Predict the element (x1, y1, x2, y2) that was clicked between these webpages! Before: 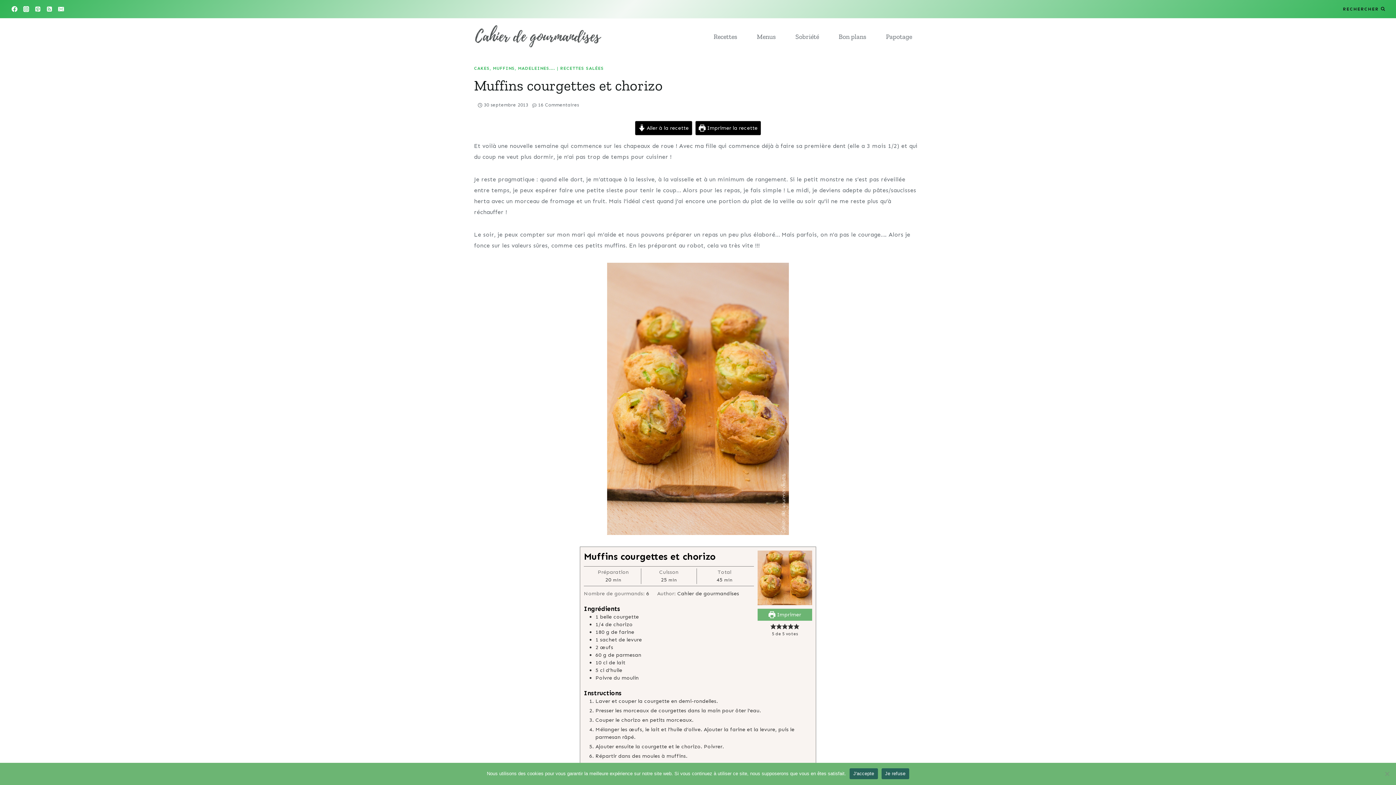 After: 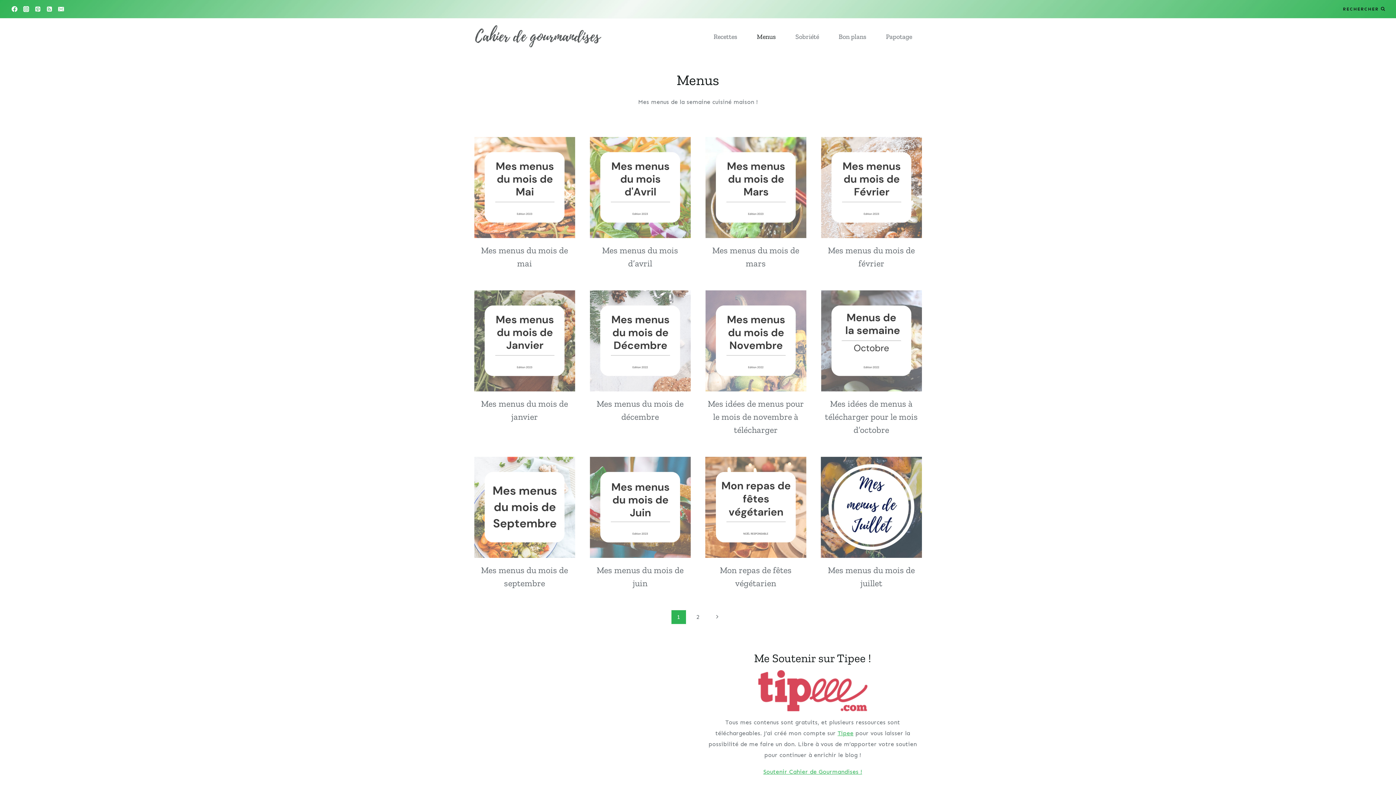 Action: label: Menus bbox: (747, 24, 785, 49)